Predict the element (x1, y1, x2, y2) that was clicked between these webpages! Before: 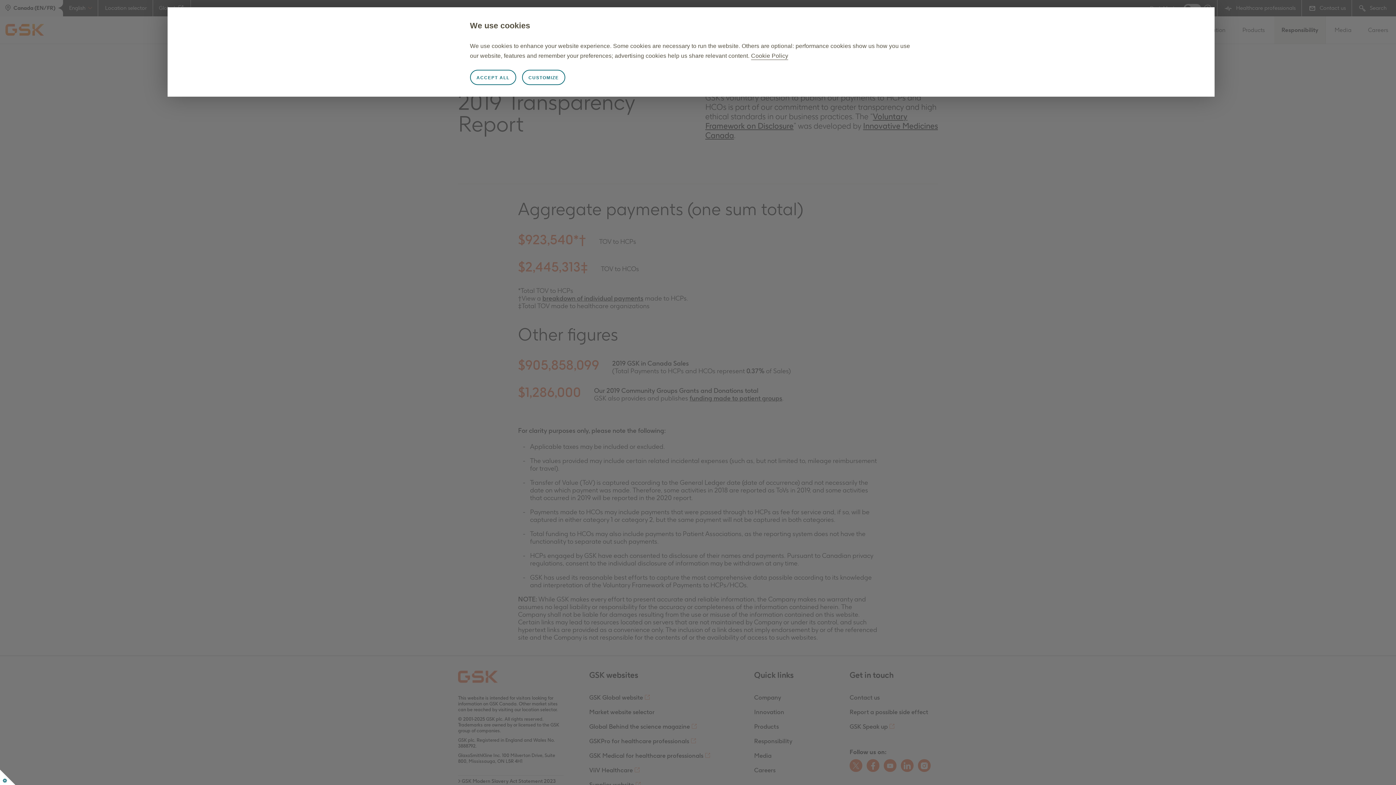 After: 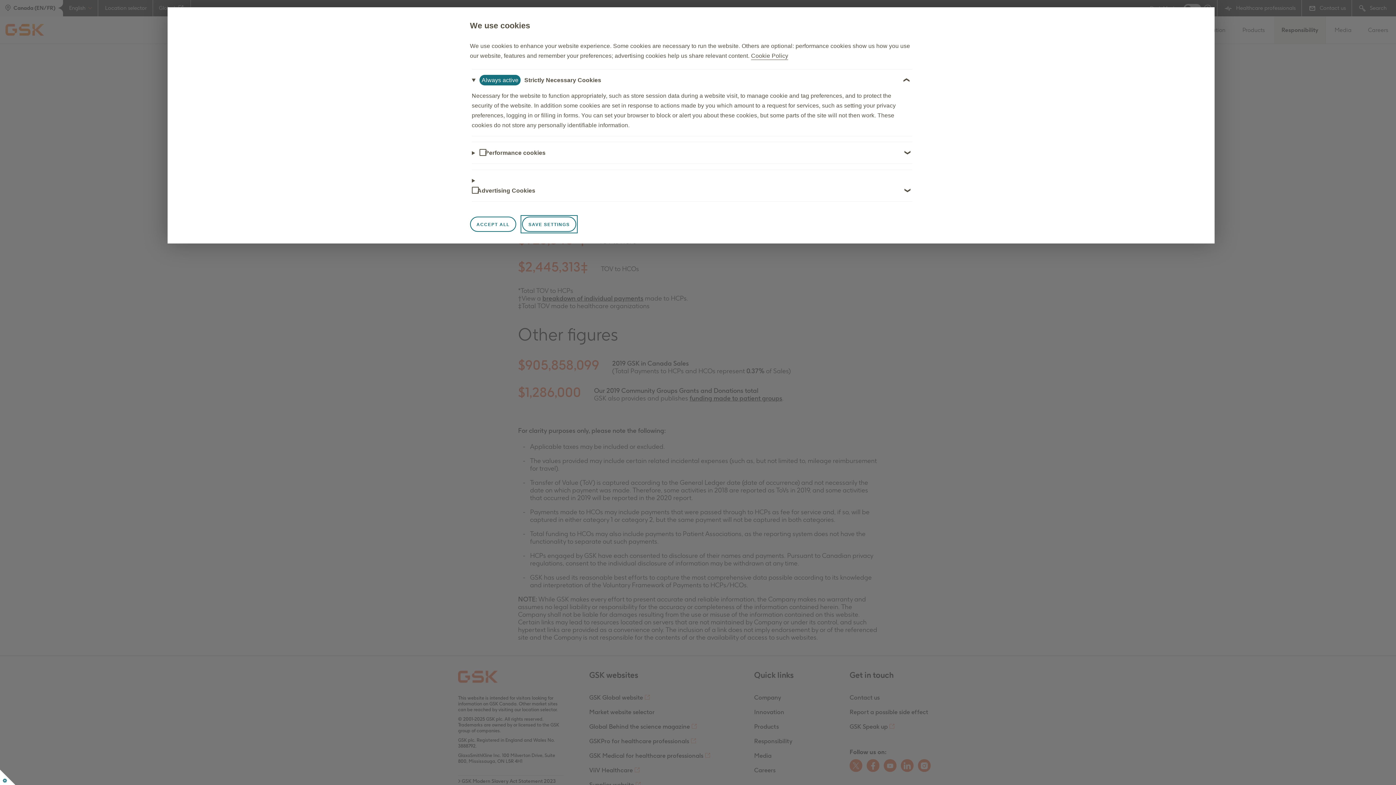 Action: label: CUSTOMIZE bbox: (522, 69, 565, 85)